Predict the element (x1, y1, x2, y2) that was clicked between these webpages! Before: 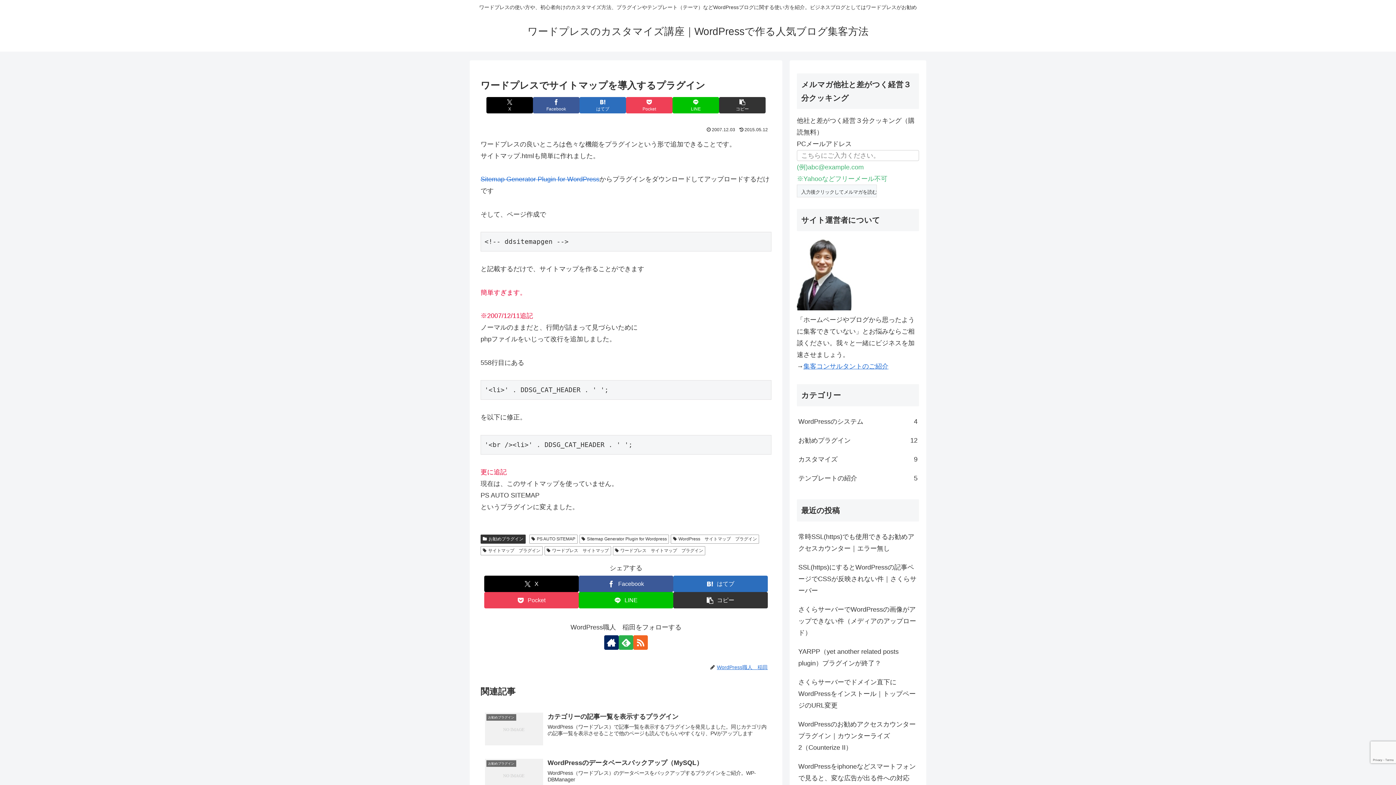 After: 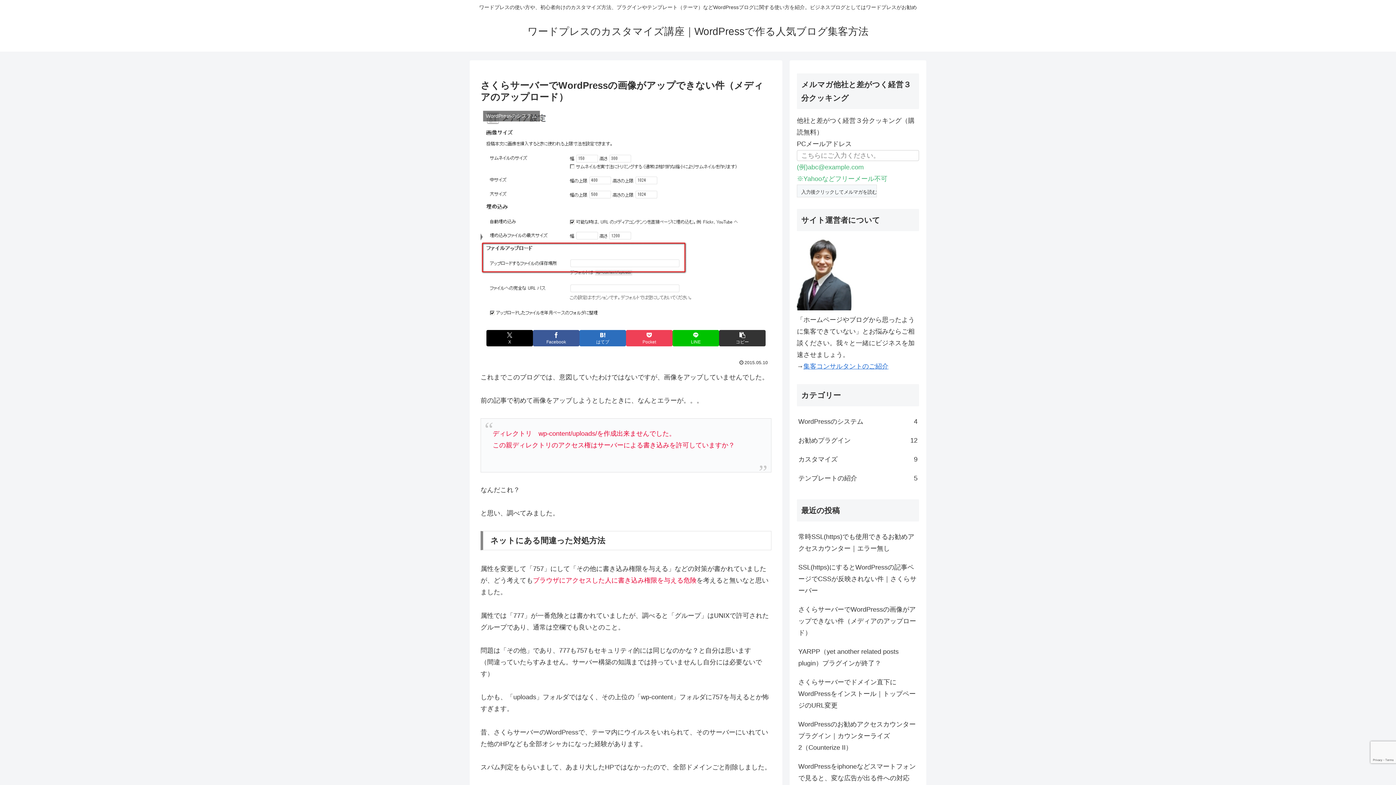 Action: label: さくらサーバーでWordPressの画像がアップできない件（メディアのアップロード） bbox: (797, 600, 919, 642)